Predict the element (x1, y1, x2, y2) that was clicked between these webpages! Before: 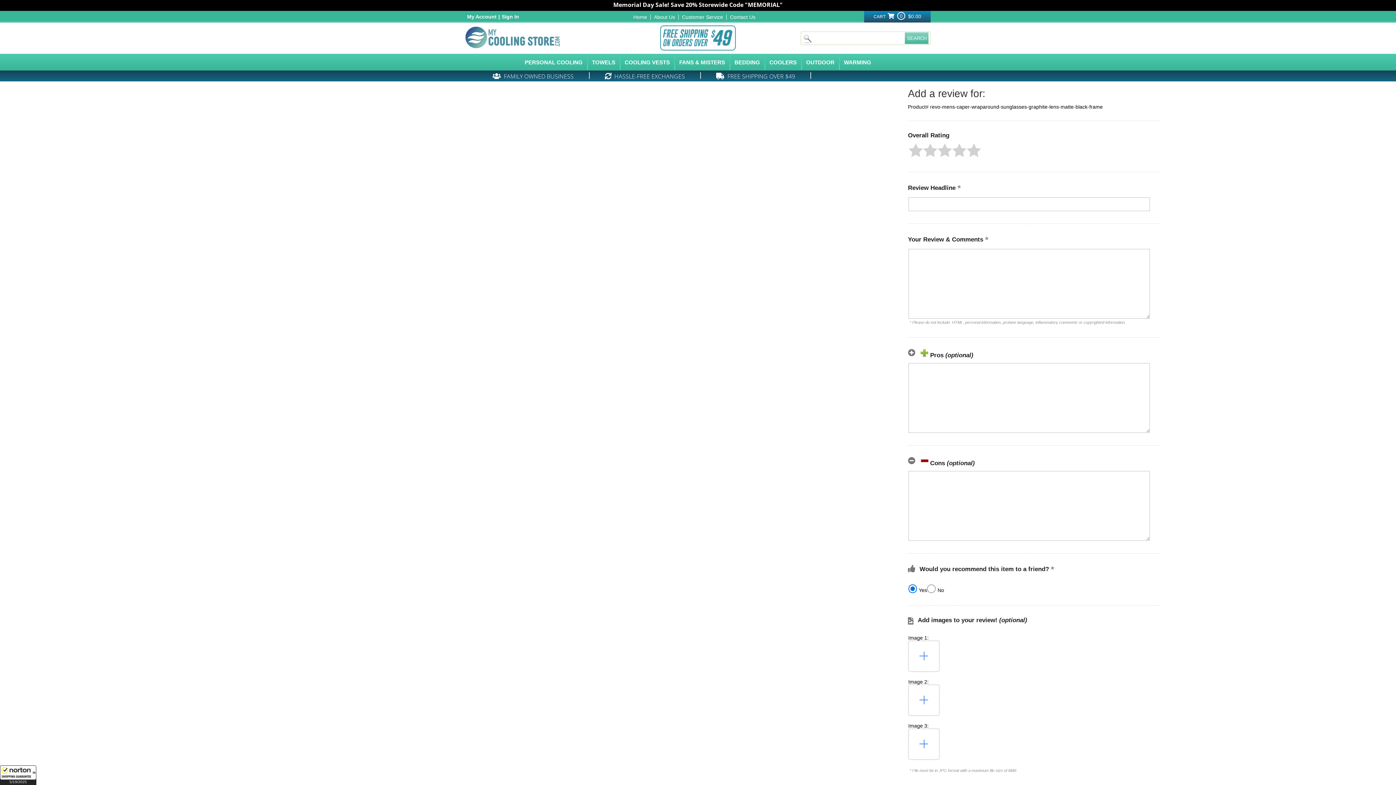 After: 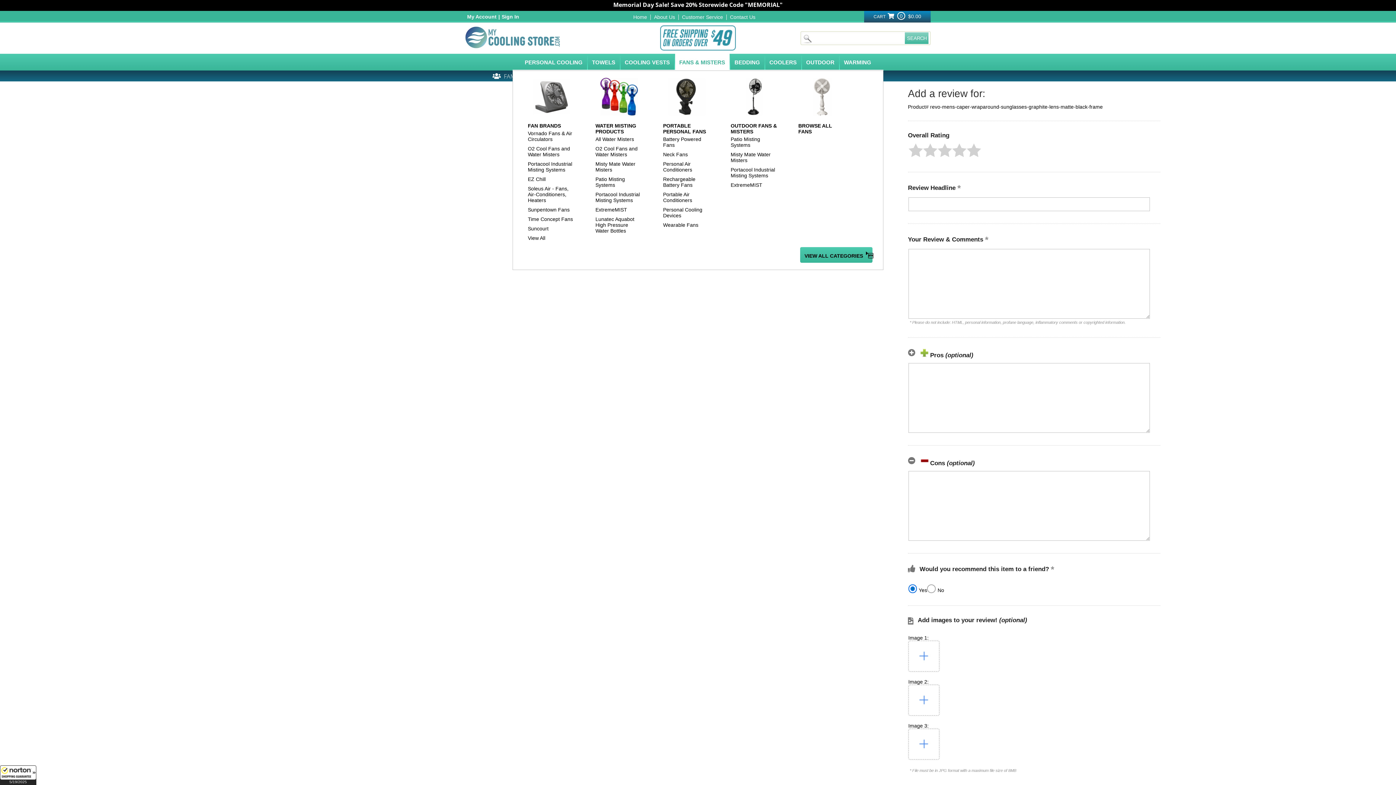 Action: bbox: (675, 53, 729, 69) label: FANS & MISTERS